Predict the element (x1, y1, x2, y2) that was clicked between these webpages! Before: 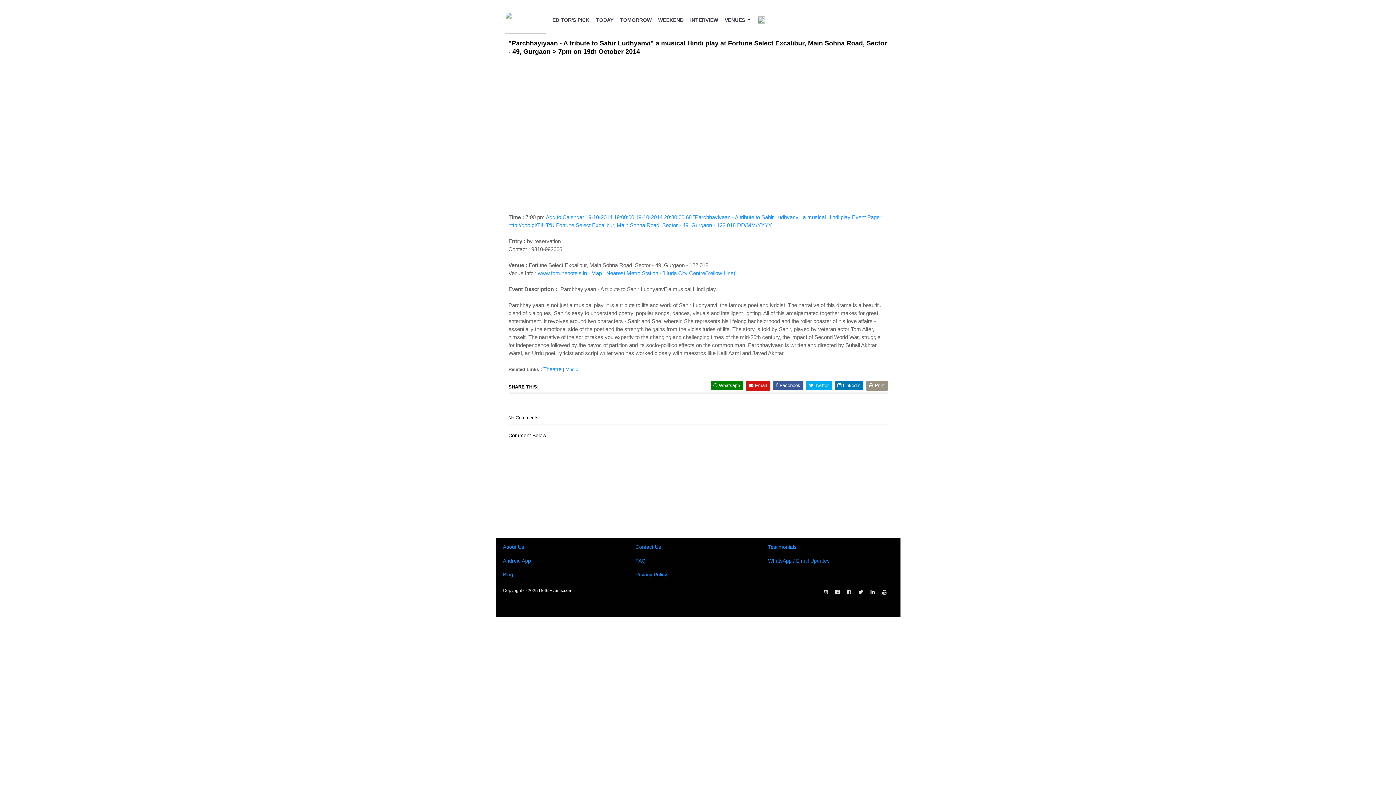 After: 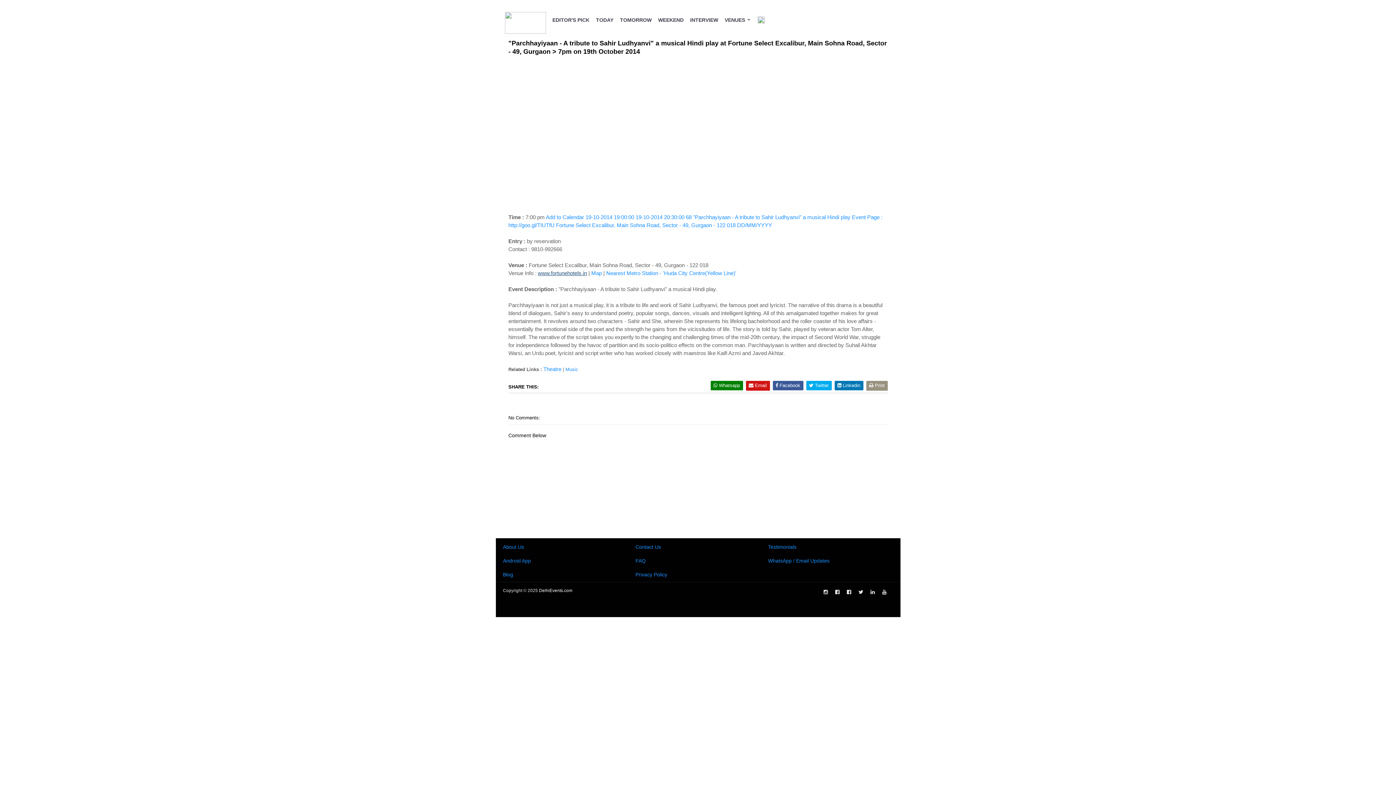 Action: bbox: (538, 270, 587, 276) label: www.fortunehotels.in